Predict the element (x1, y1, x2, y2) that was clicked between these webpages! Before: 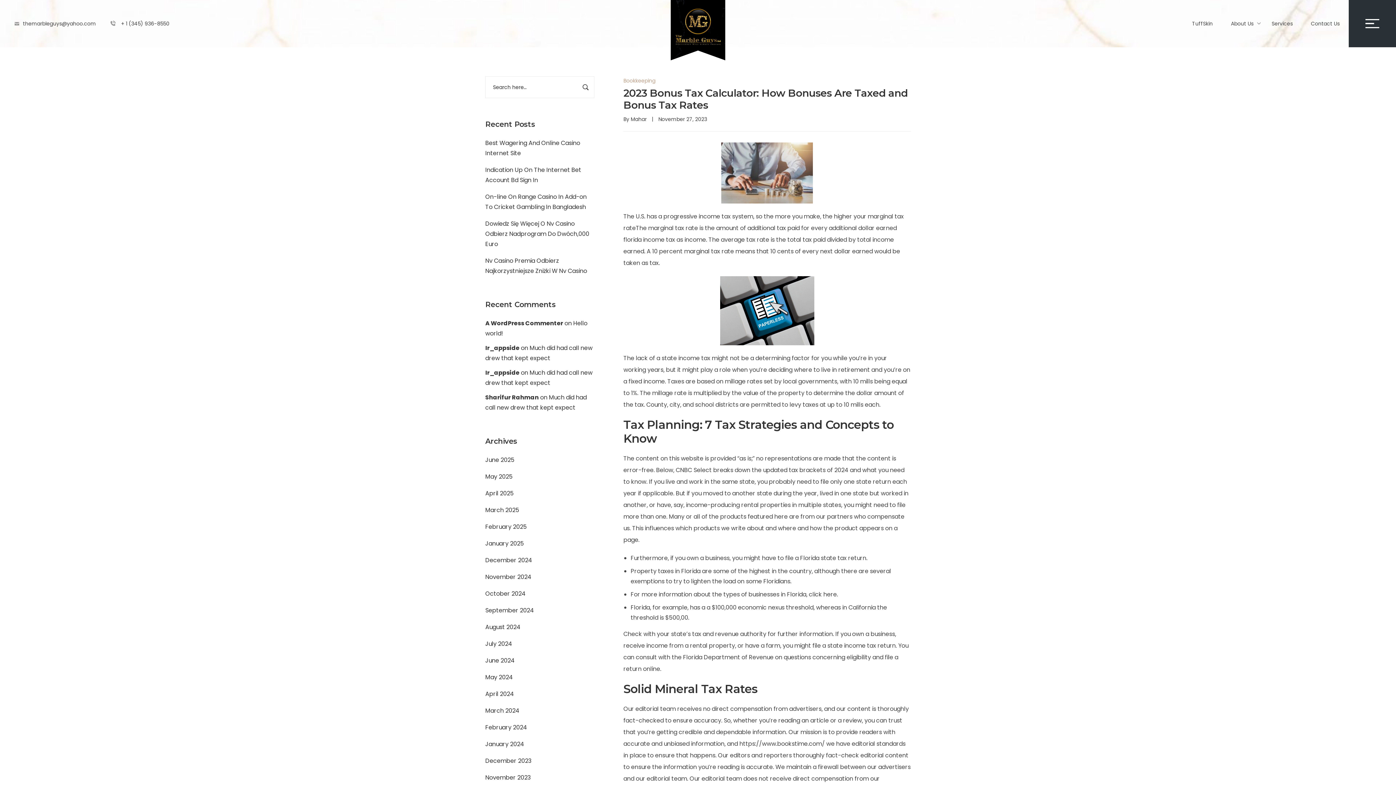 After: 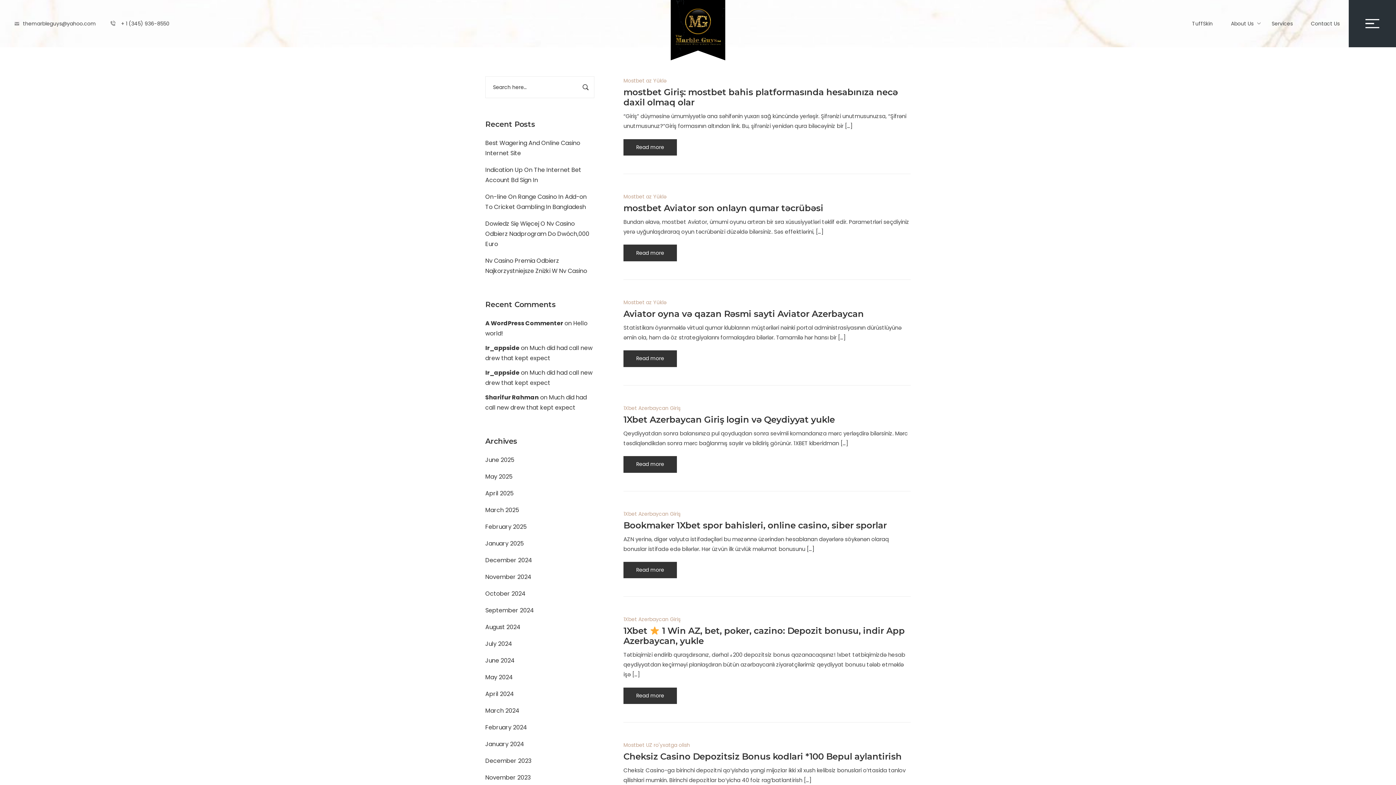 Action: bbox: (485, 637, 531, 645) label: December 2023